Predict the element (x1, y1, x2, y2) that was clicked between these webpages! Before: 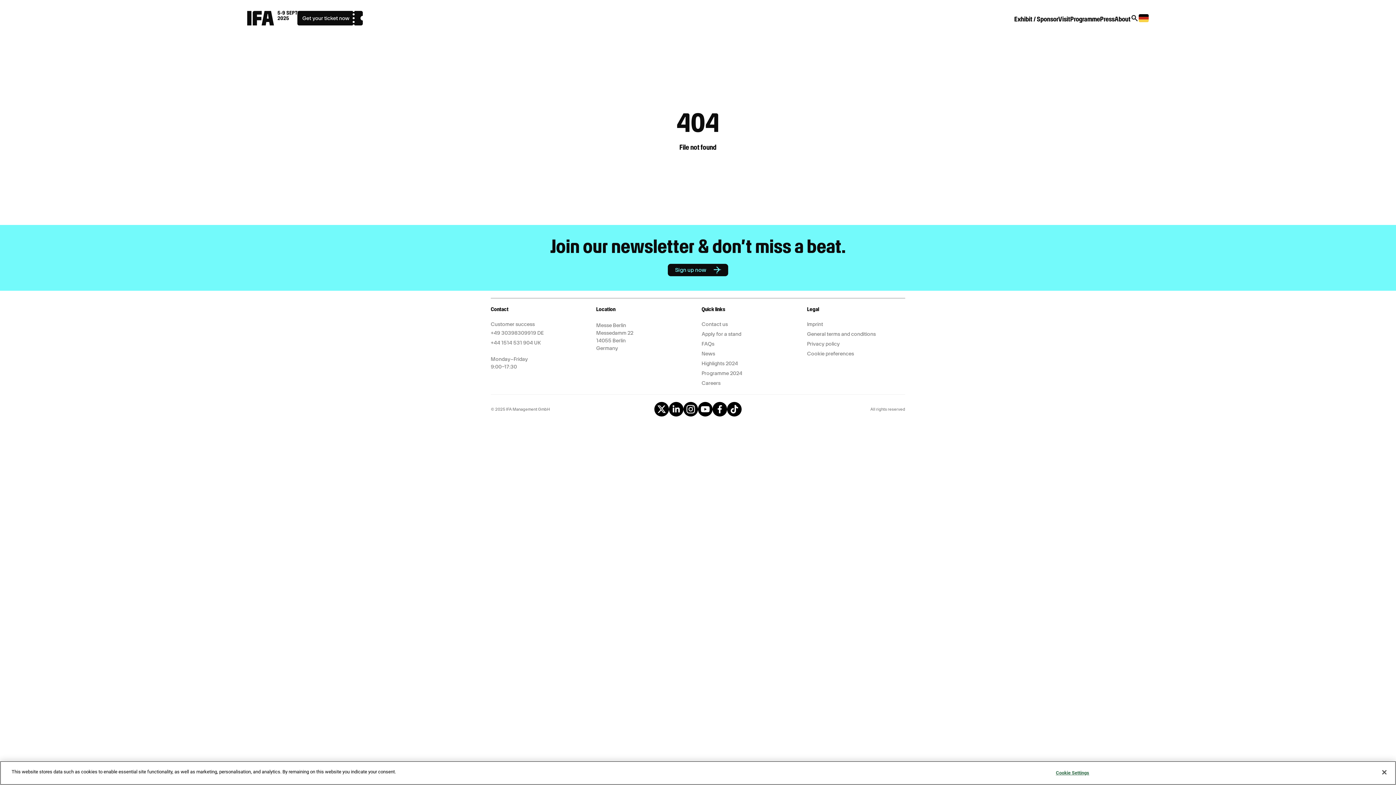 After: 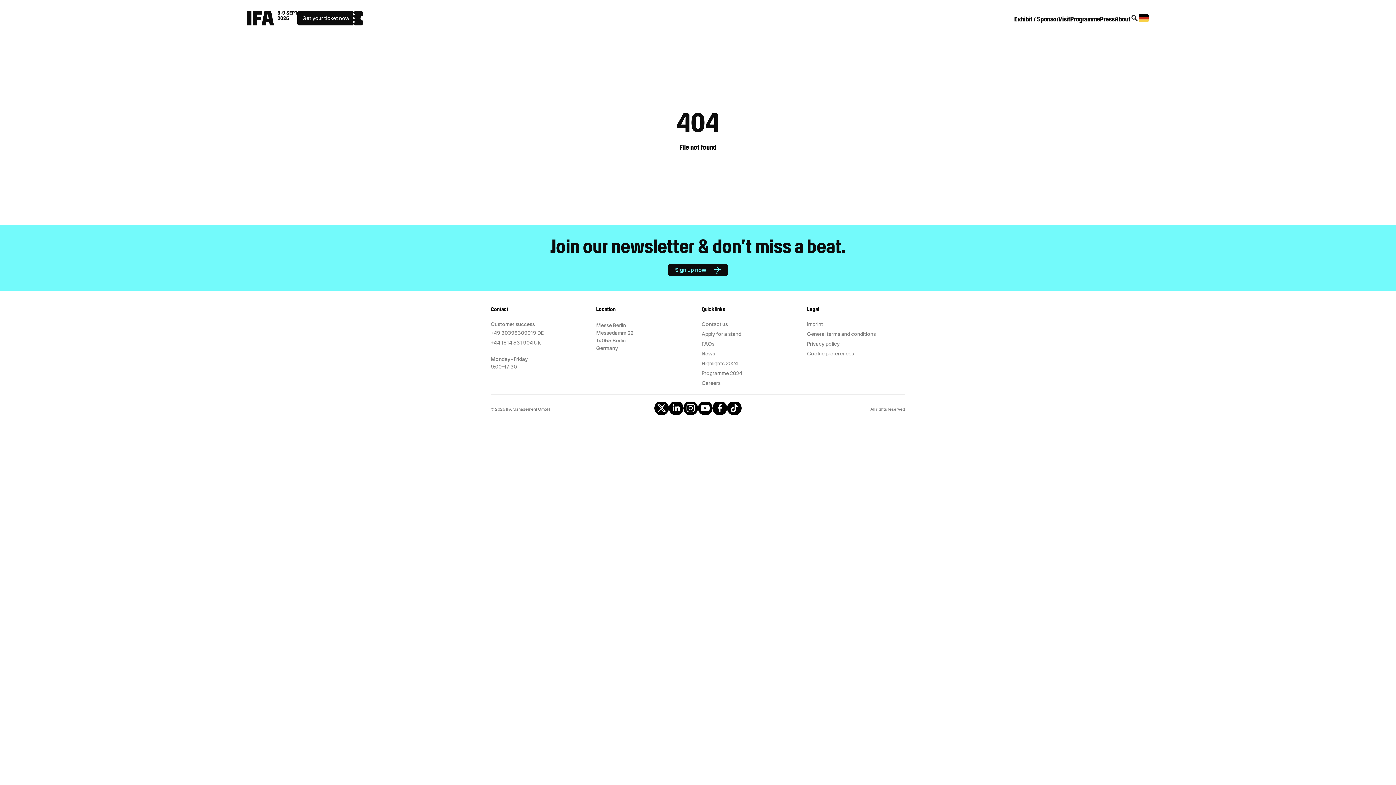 Action: bbox: (698, 412, 712, 417)